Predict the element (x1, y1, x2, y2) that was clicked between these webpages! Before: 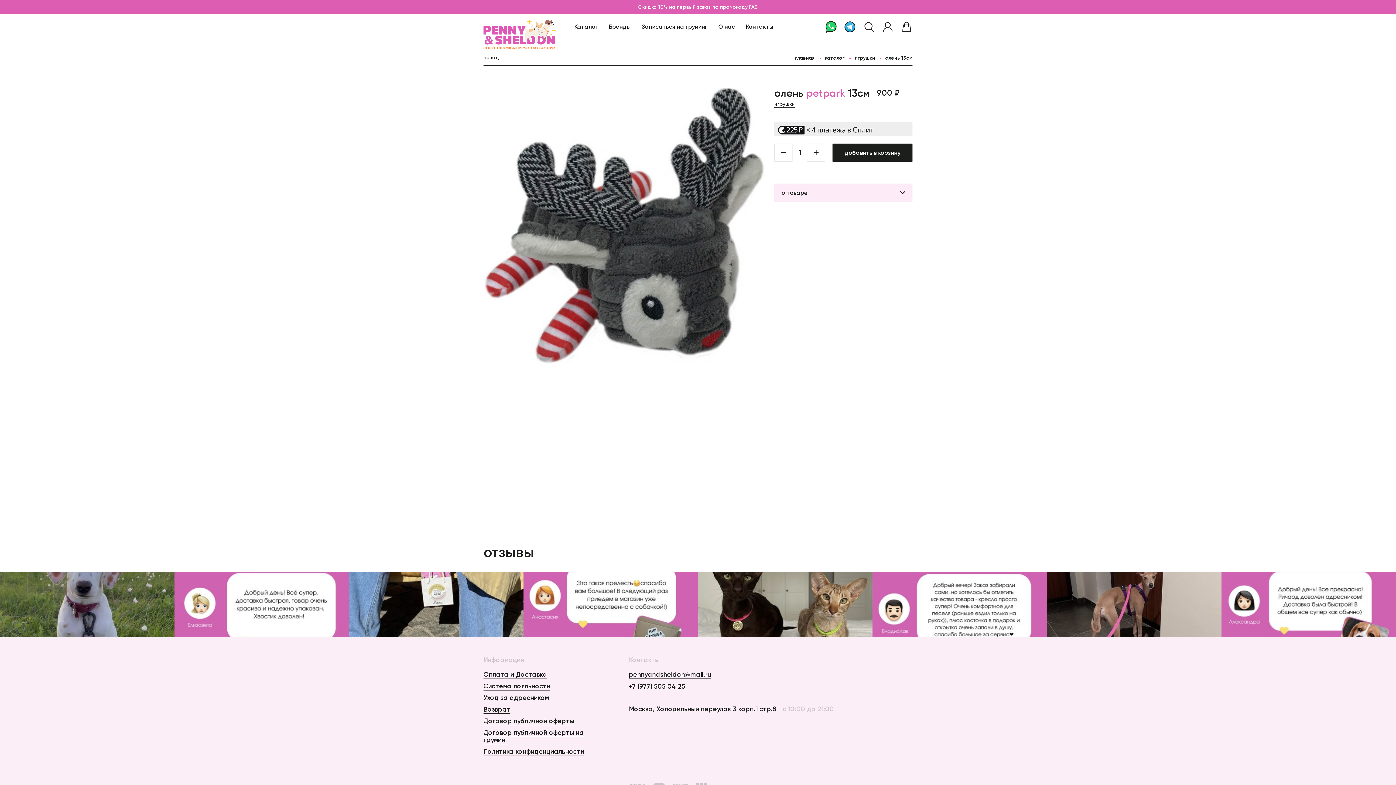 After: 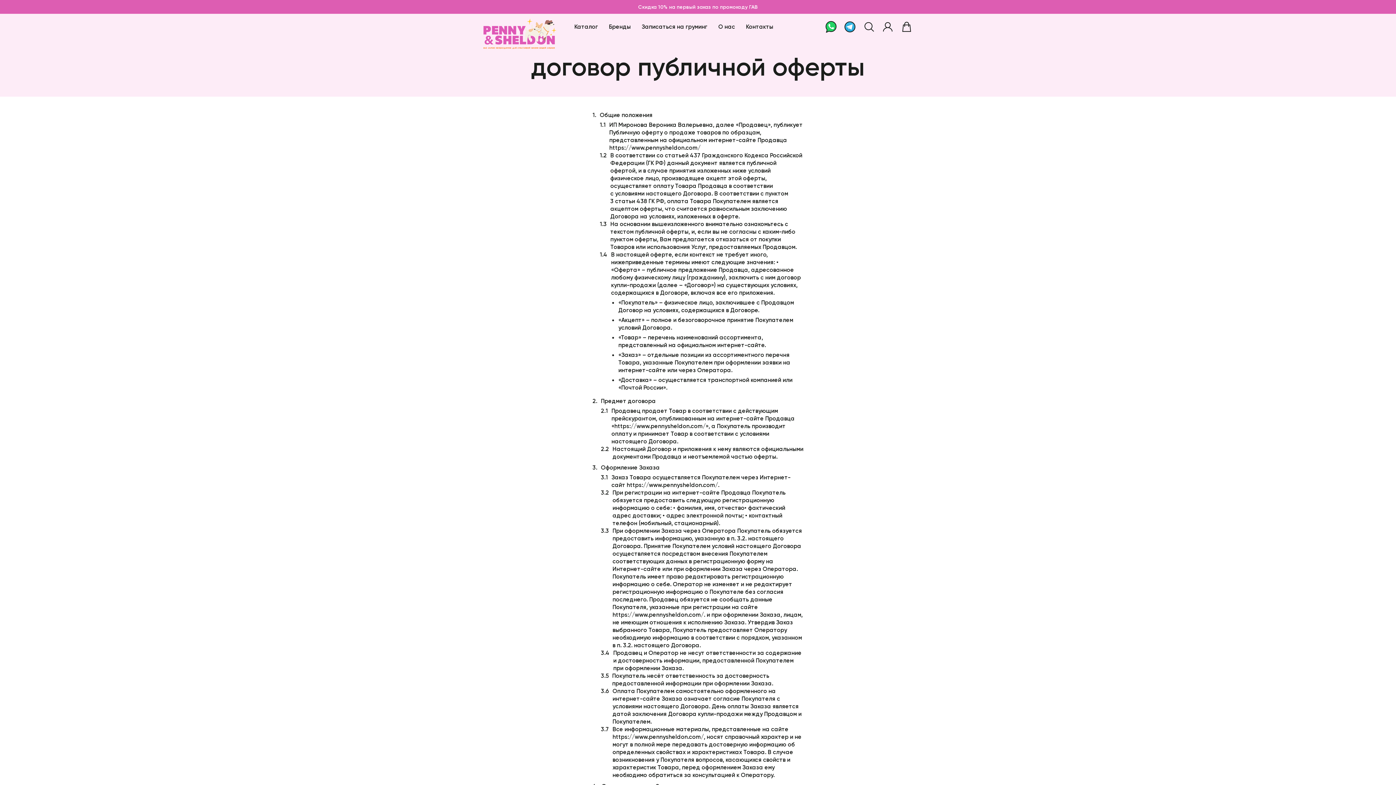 Action: bbox: (483, 717, 574, 725) label: Договор публичной оферты